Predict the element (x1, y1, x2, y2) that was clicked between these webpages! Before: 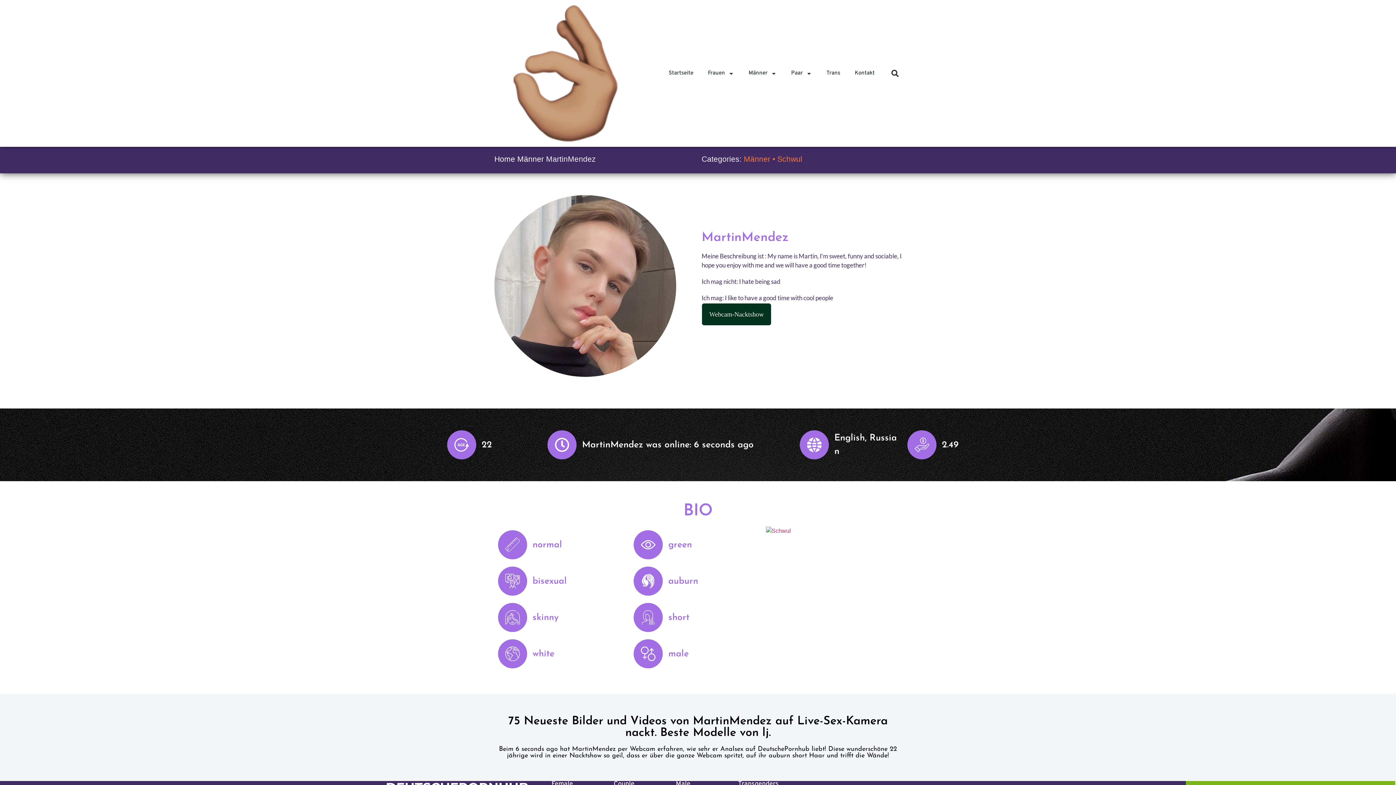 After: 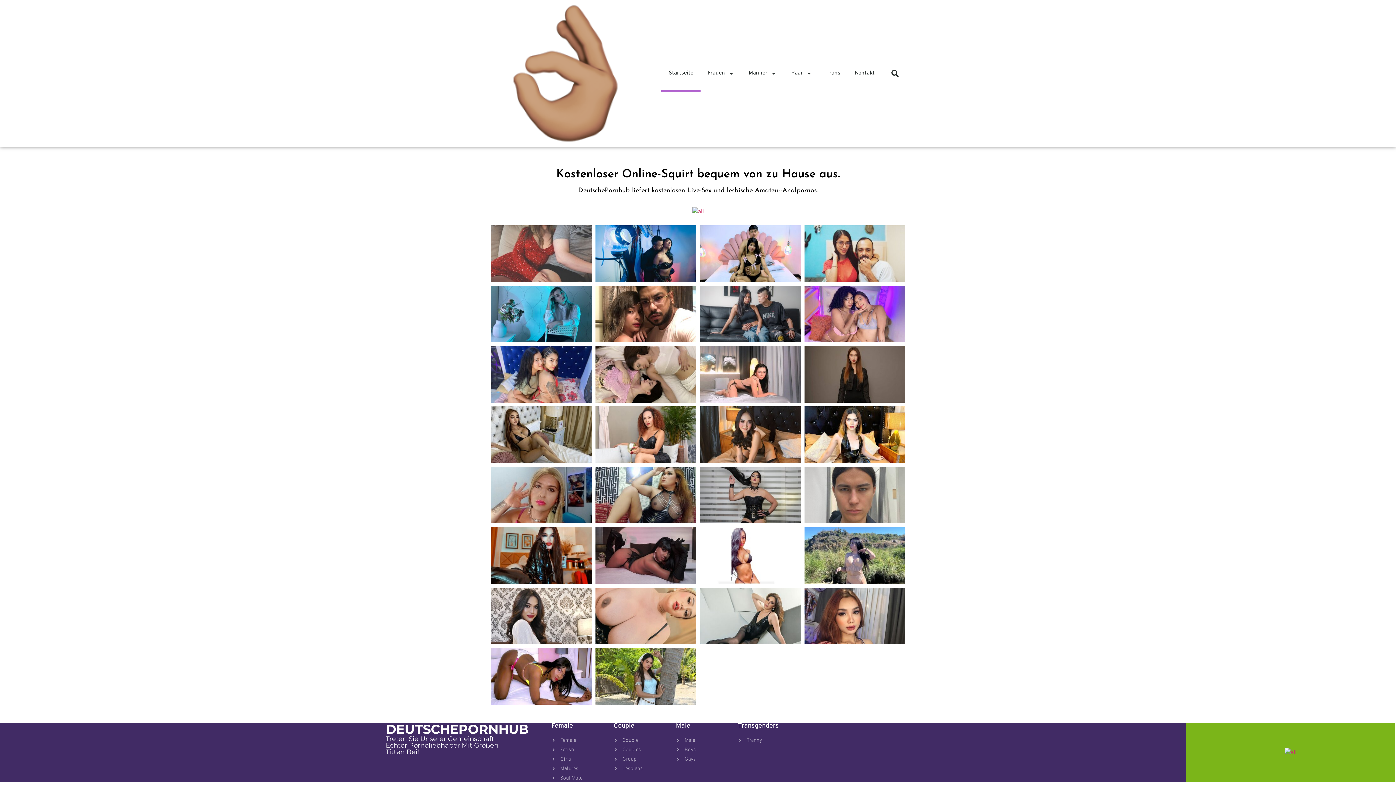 Action: label: Startseite bbox: (661, 55, 700, 91)